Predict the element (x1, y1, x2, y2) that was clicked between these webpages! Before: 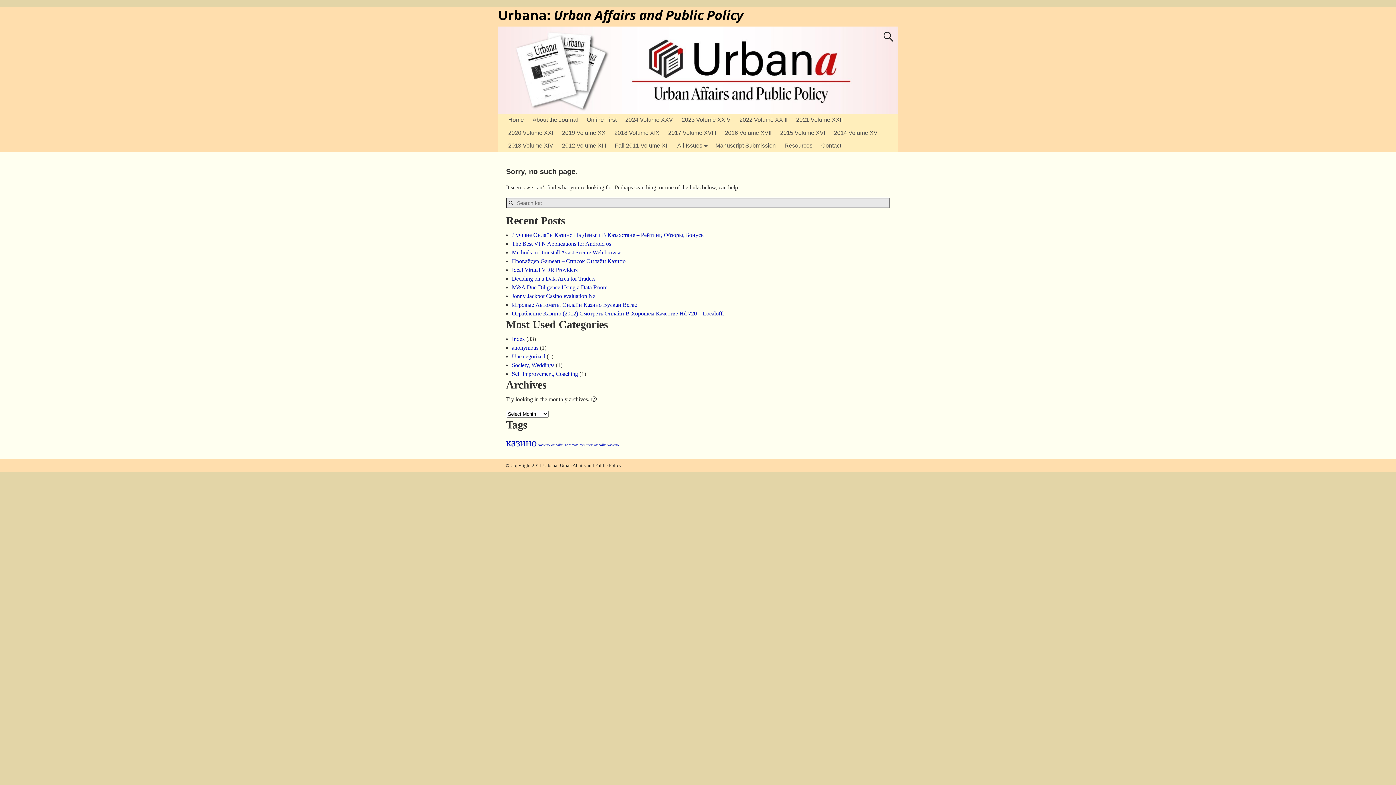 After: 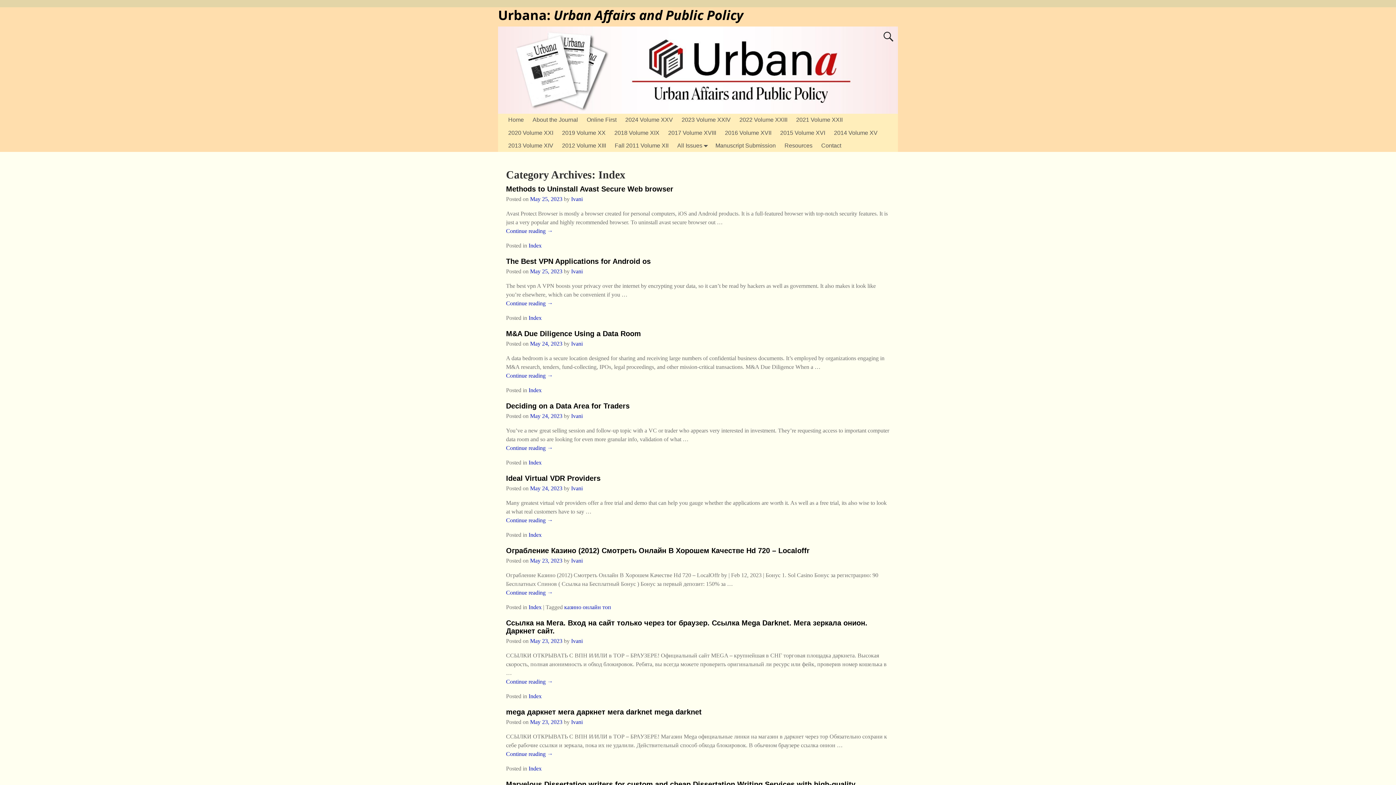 Action: bbox: (512, 336, 525, 342) label: Index